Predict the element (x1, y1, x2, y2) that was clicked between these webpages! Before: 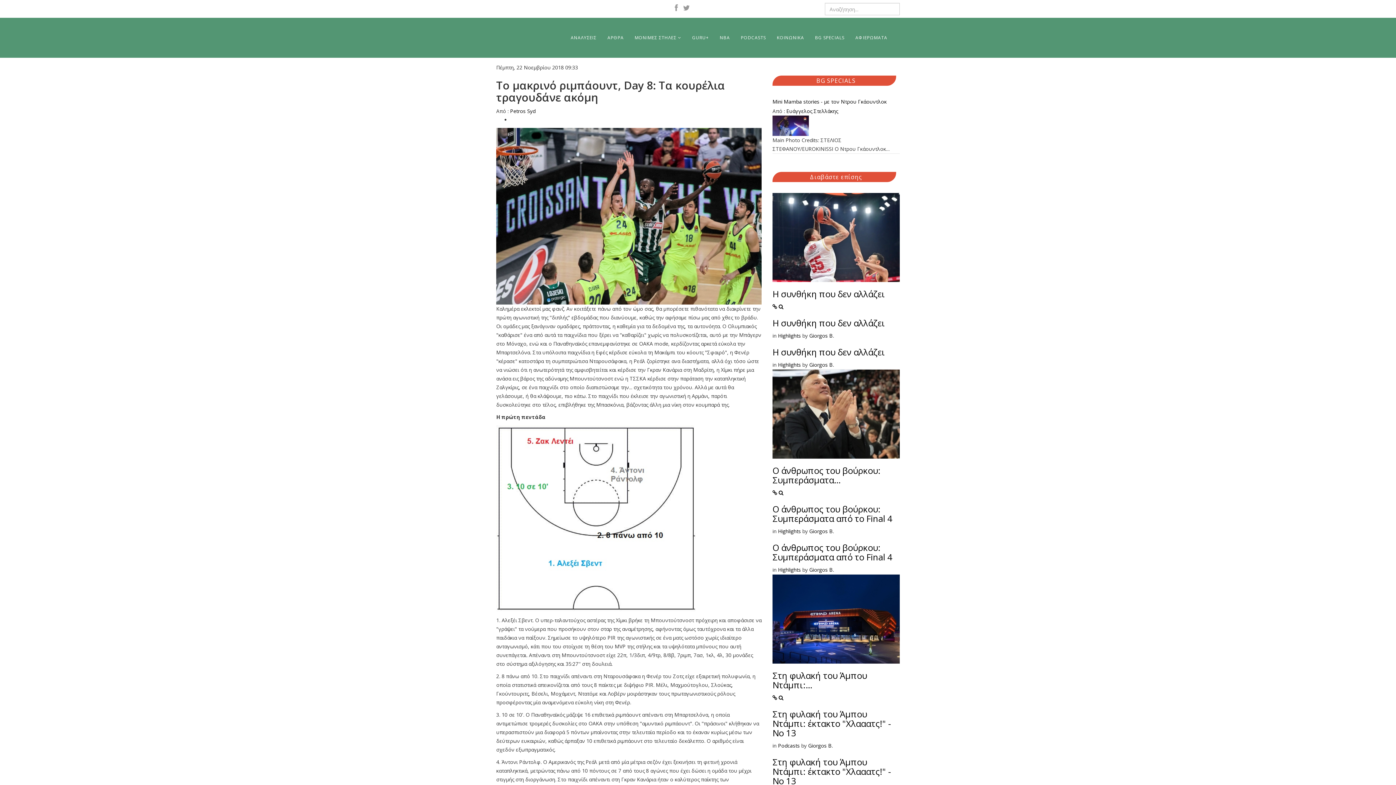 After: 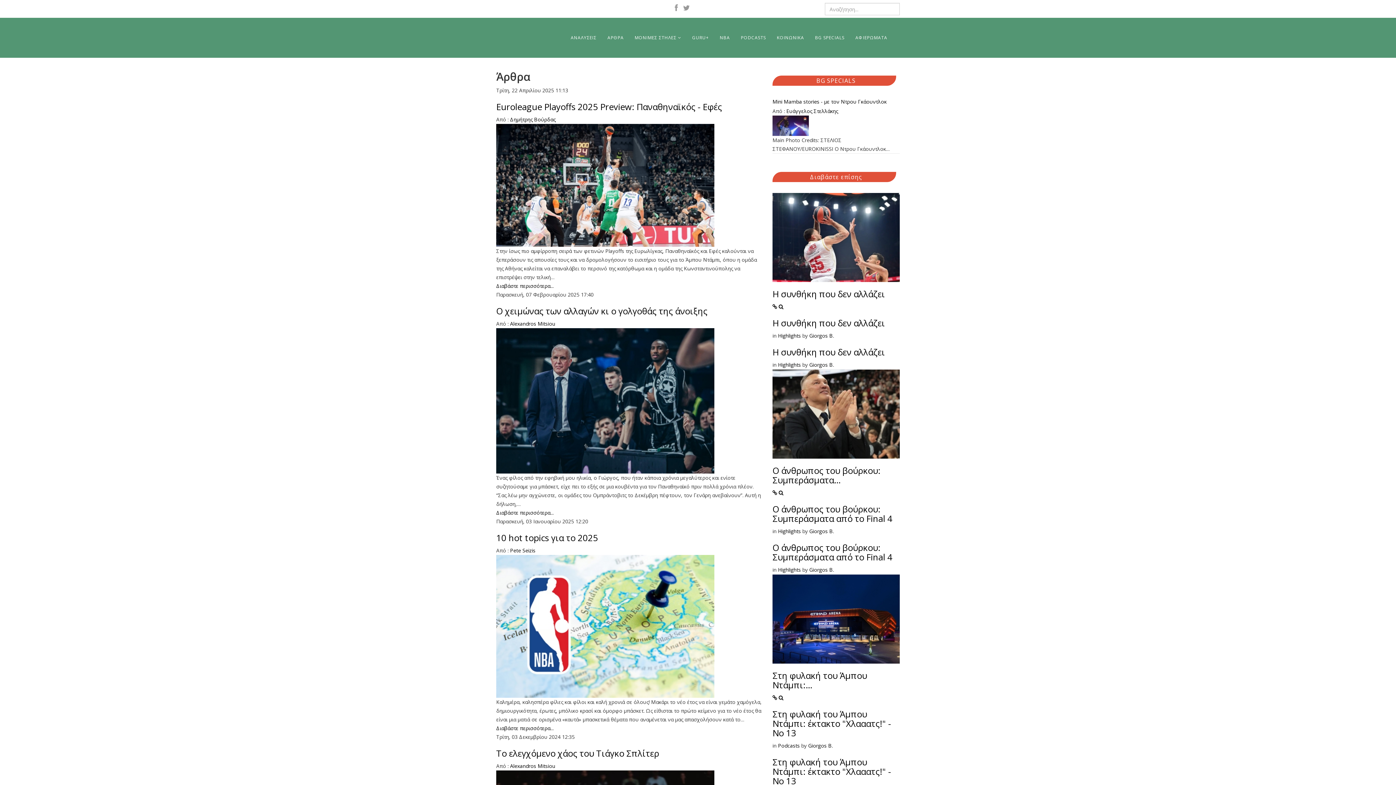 Action: bbox: (602, 21, 629, 54) label: ΑΡΘΡΑ